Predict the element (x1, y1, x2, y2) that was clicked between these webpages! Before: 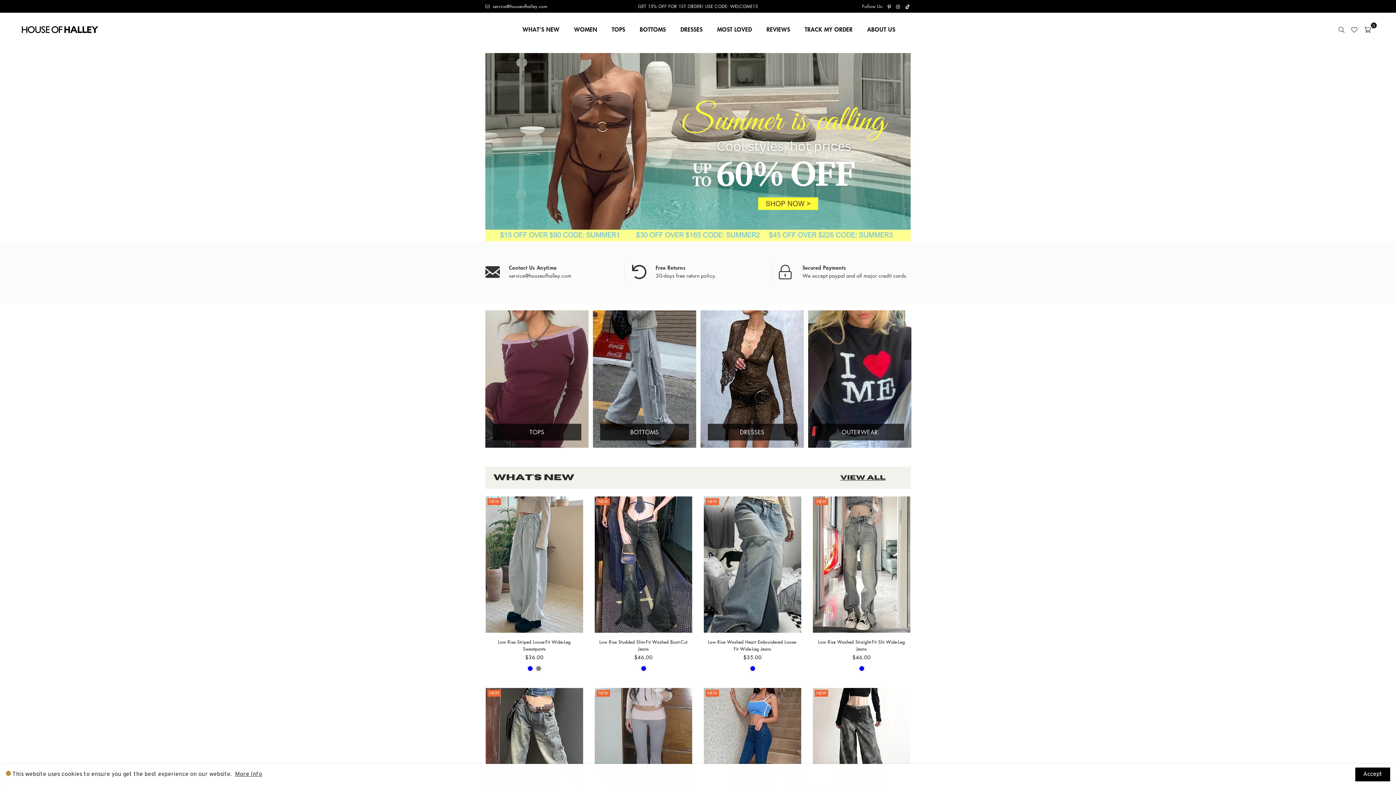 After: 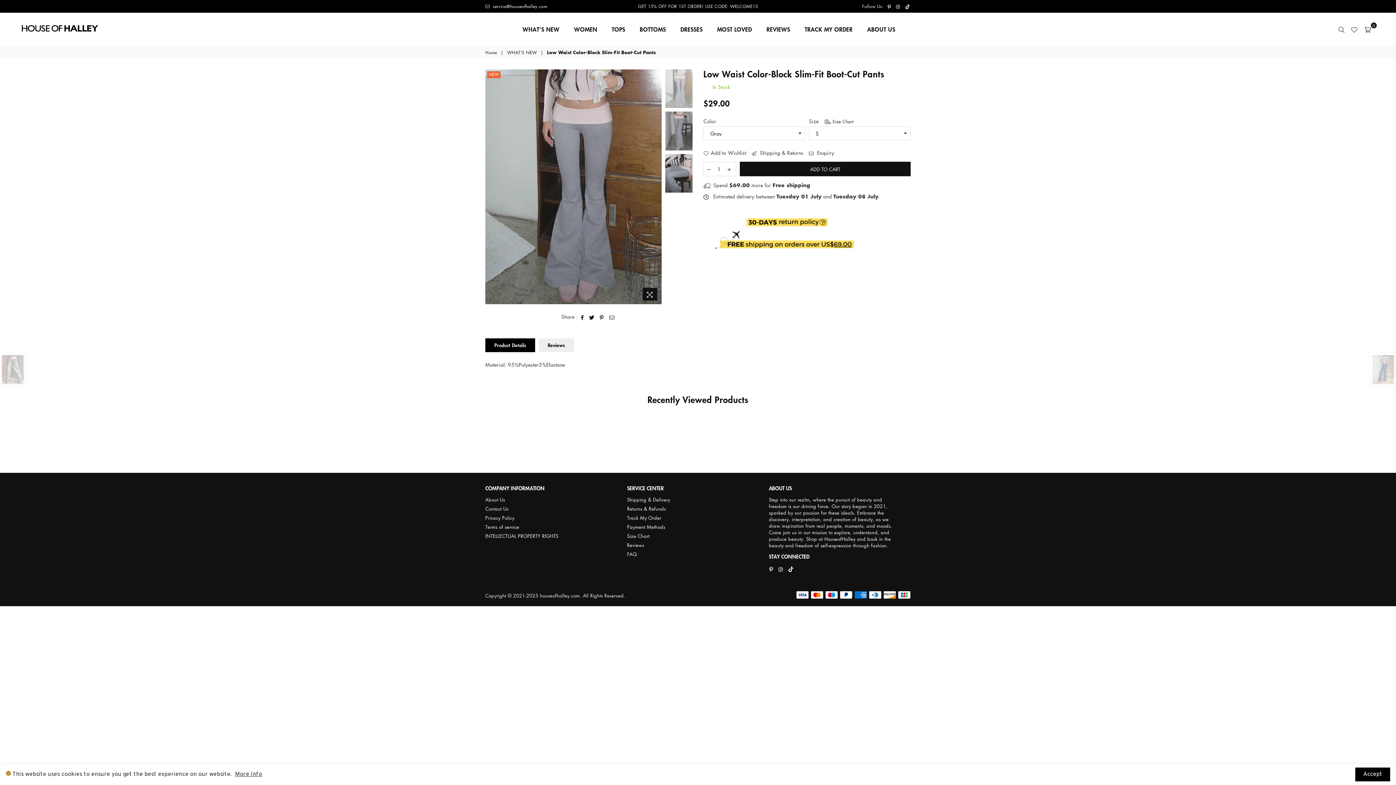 Action: bbox: (594, 688, 692, 824)